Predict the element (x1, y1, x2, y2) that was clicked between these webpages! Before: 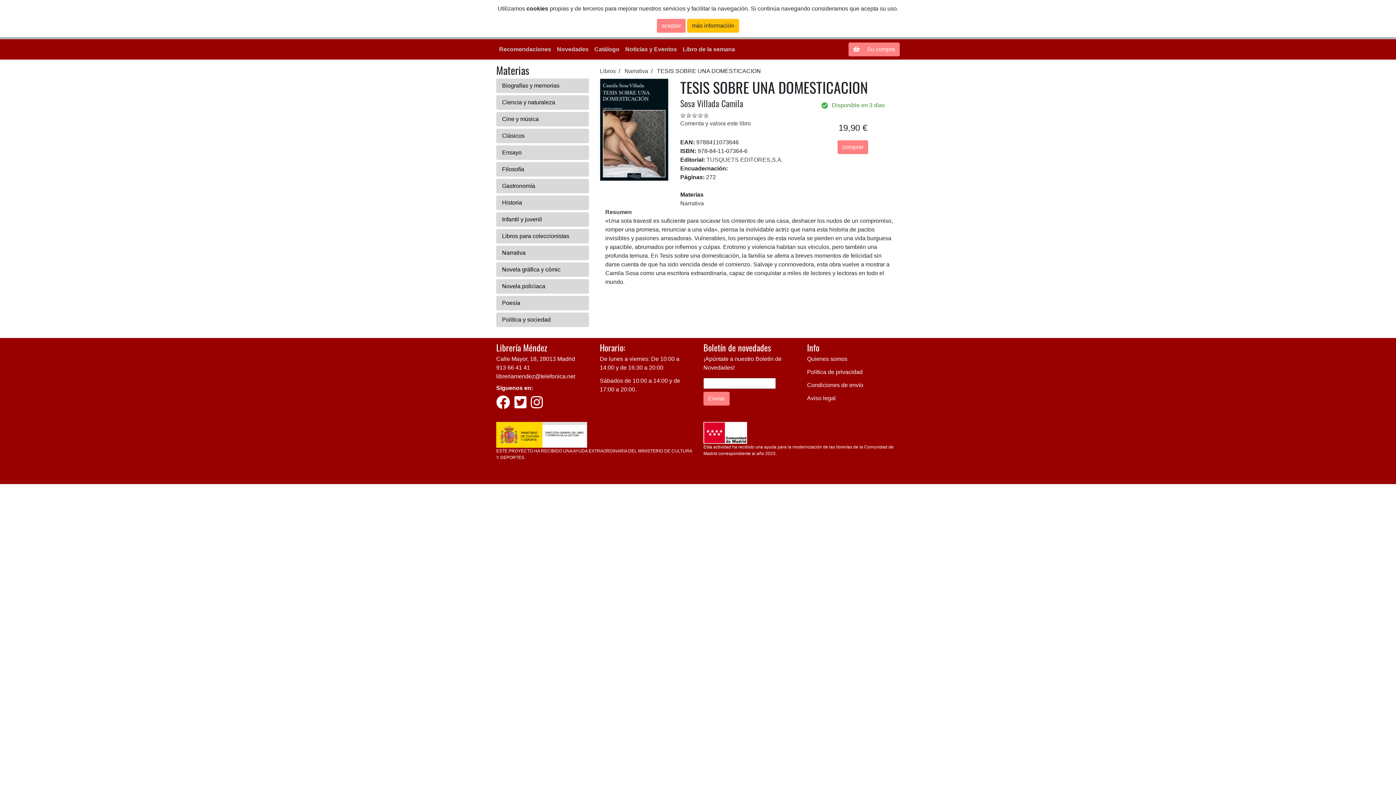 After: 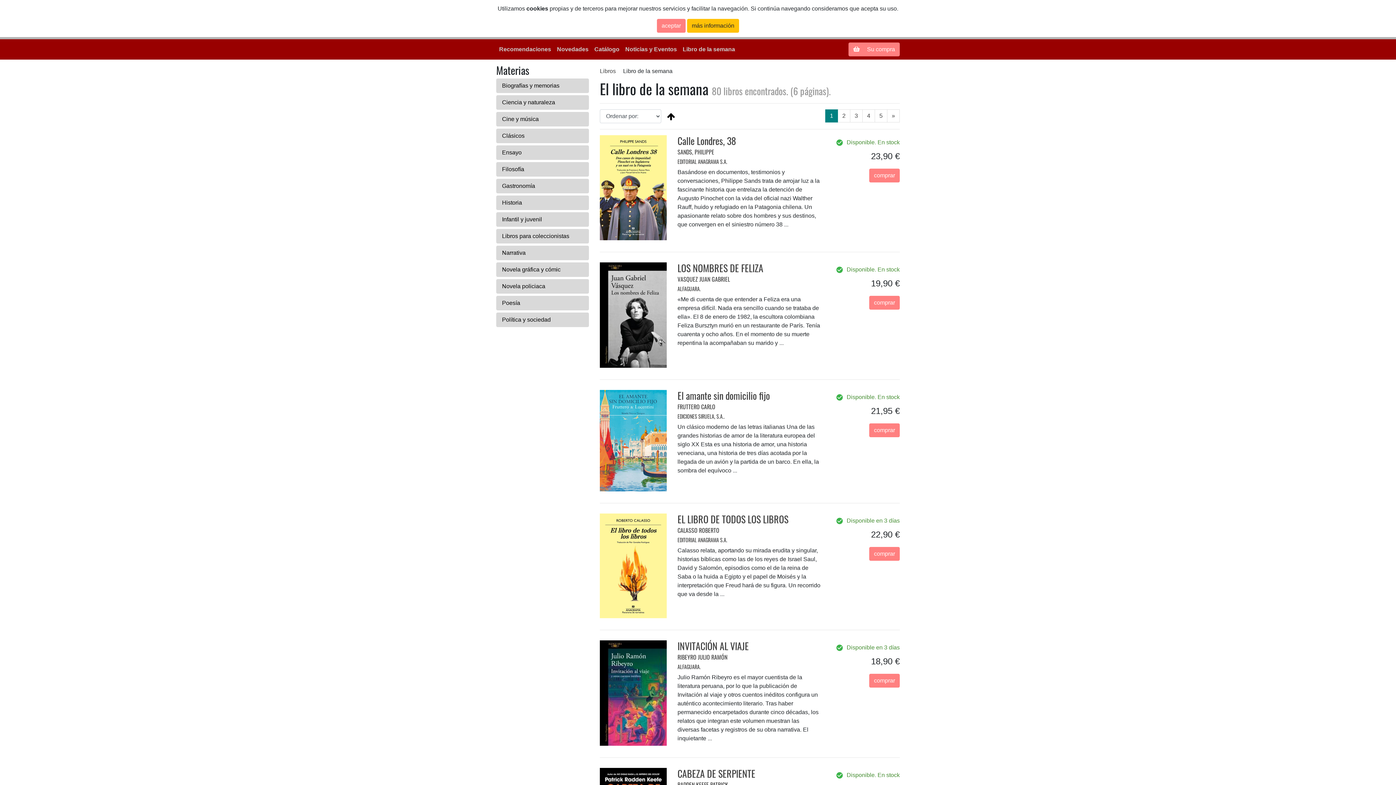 Action: label: Libro de la semana bbox: (680, 42, 738, 56)